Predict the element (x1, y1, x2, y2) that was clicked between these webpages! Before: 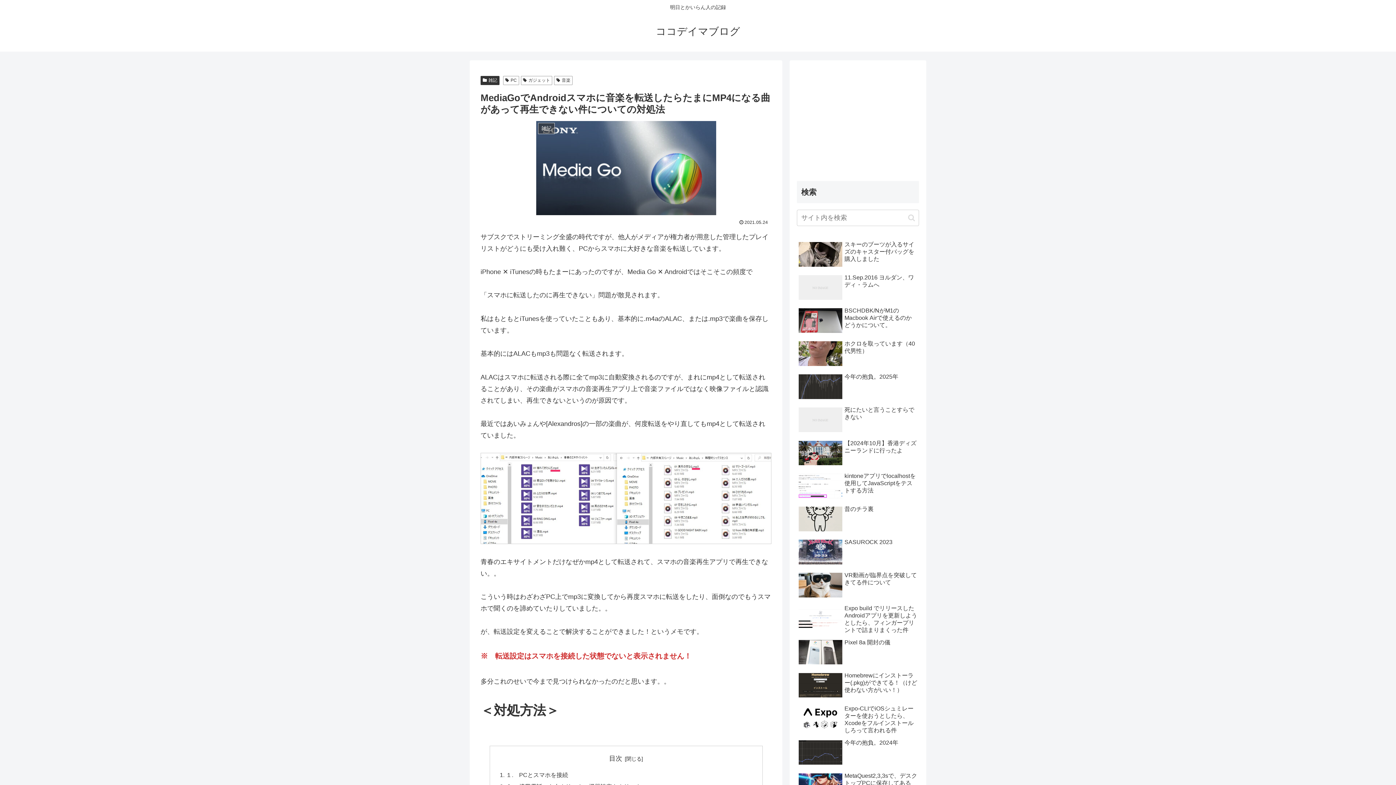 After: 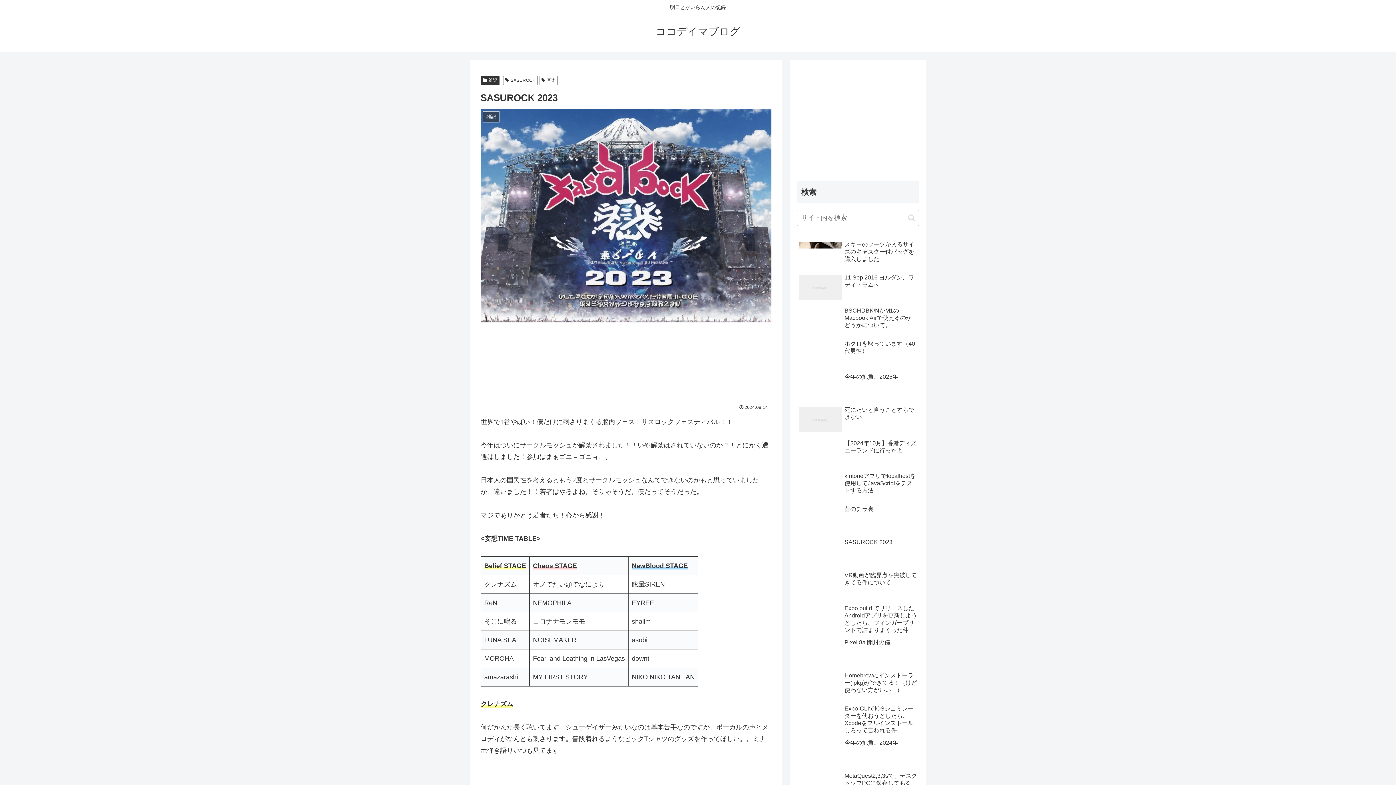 Action: label: SASUROCK 2023 bbox: (797, 537, 919, 568)